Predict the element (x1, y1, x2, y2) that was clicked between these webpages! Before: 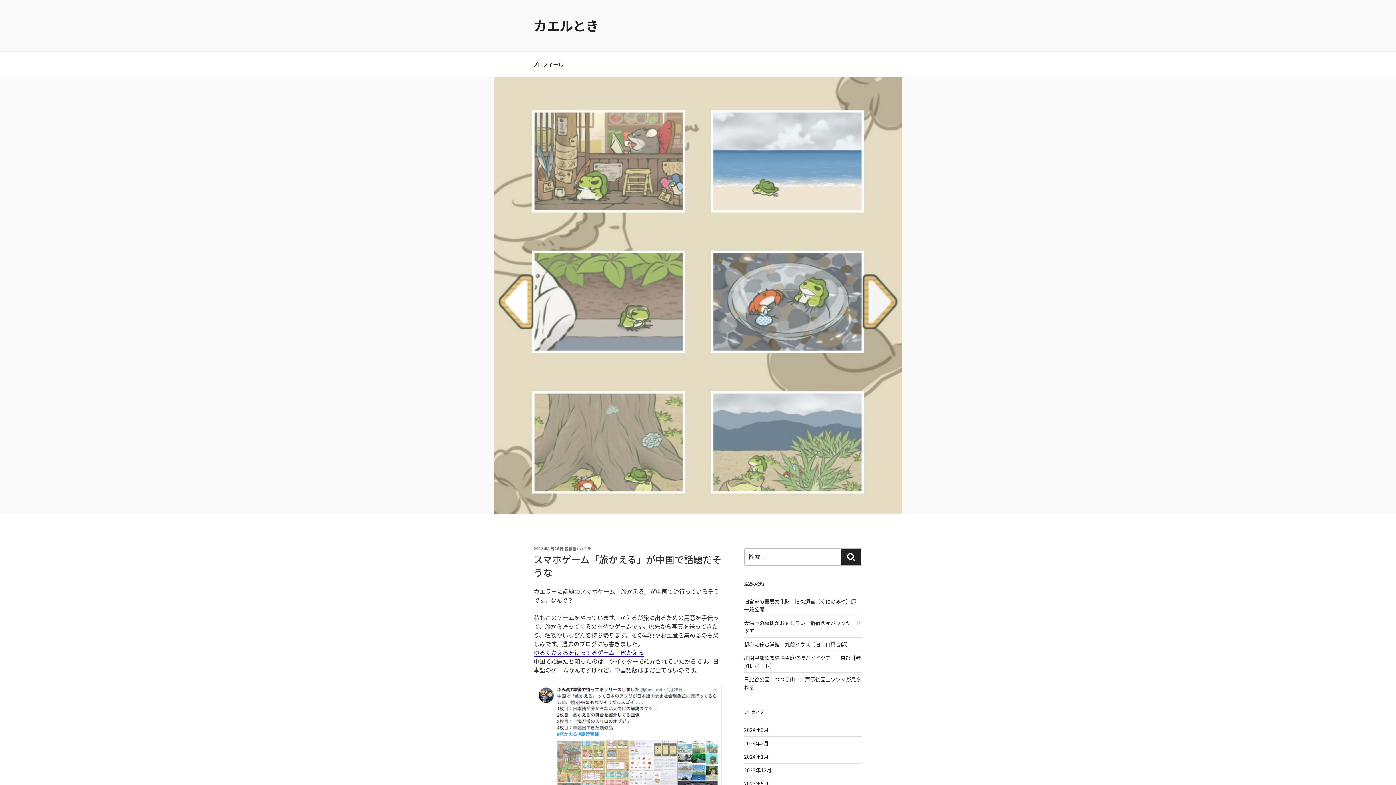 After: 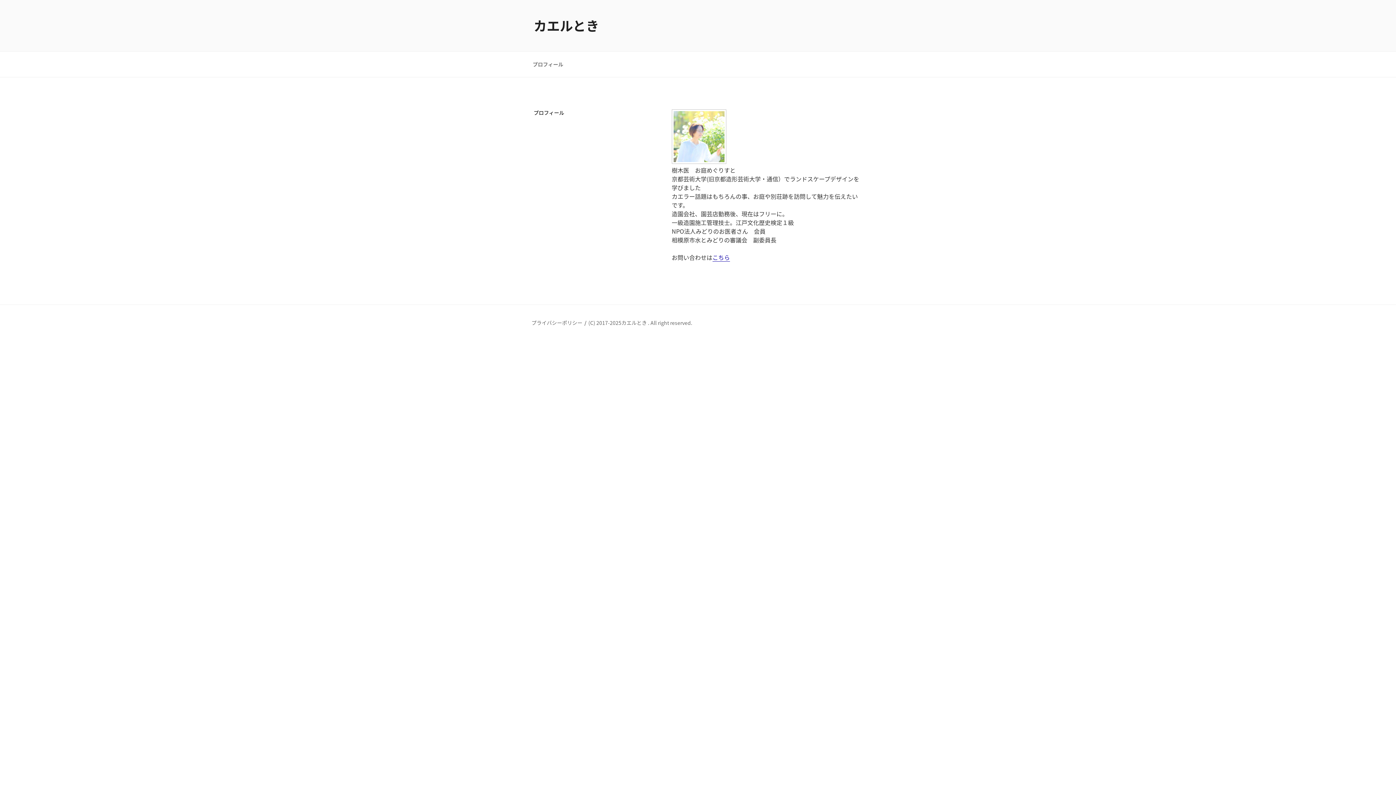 Action: label: プロフィール bbox: (526, 55, 569, 73)